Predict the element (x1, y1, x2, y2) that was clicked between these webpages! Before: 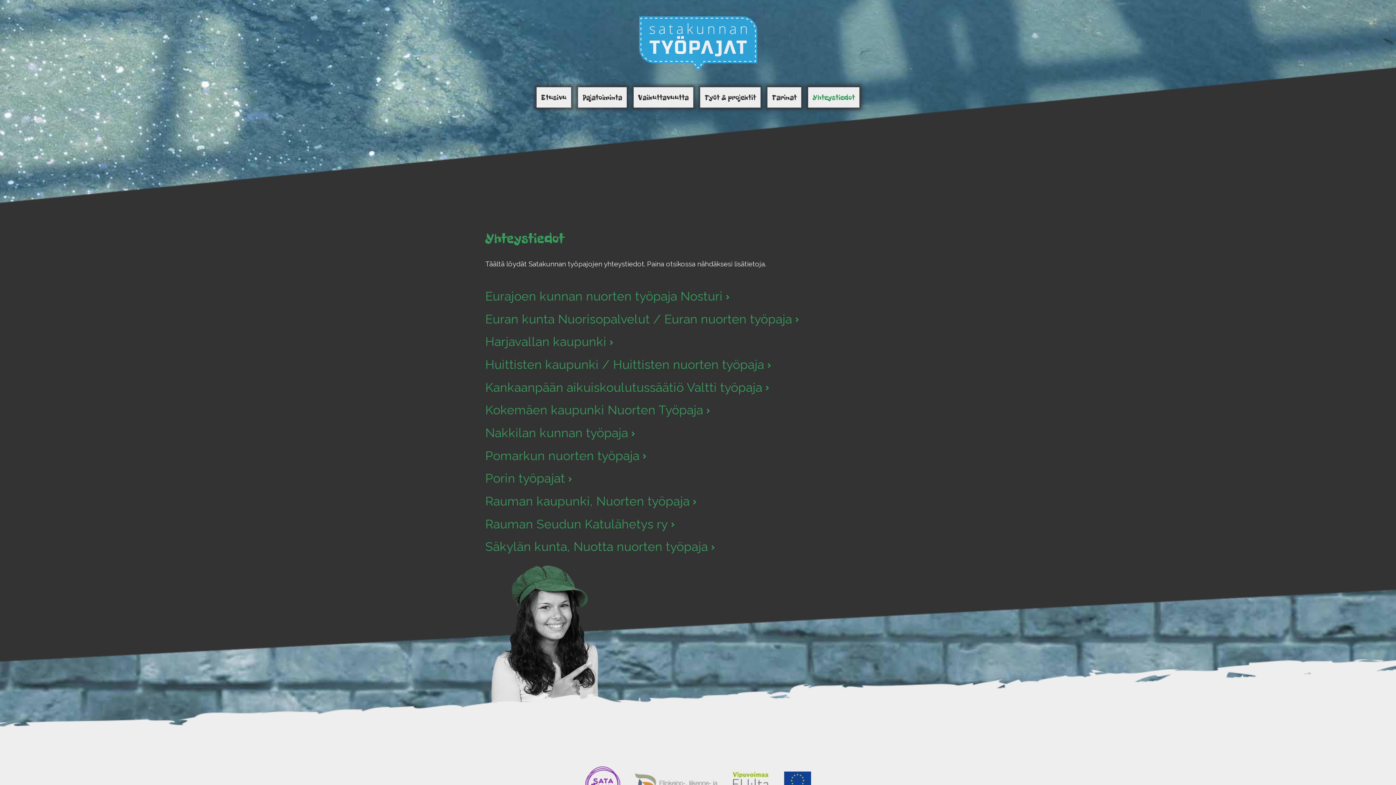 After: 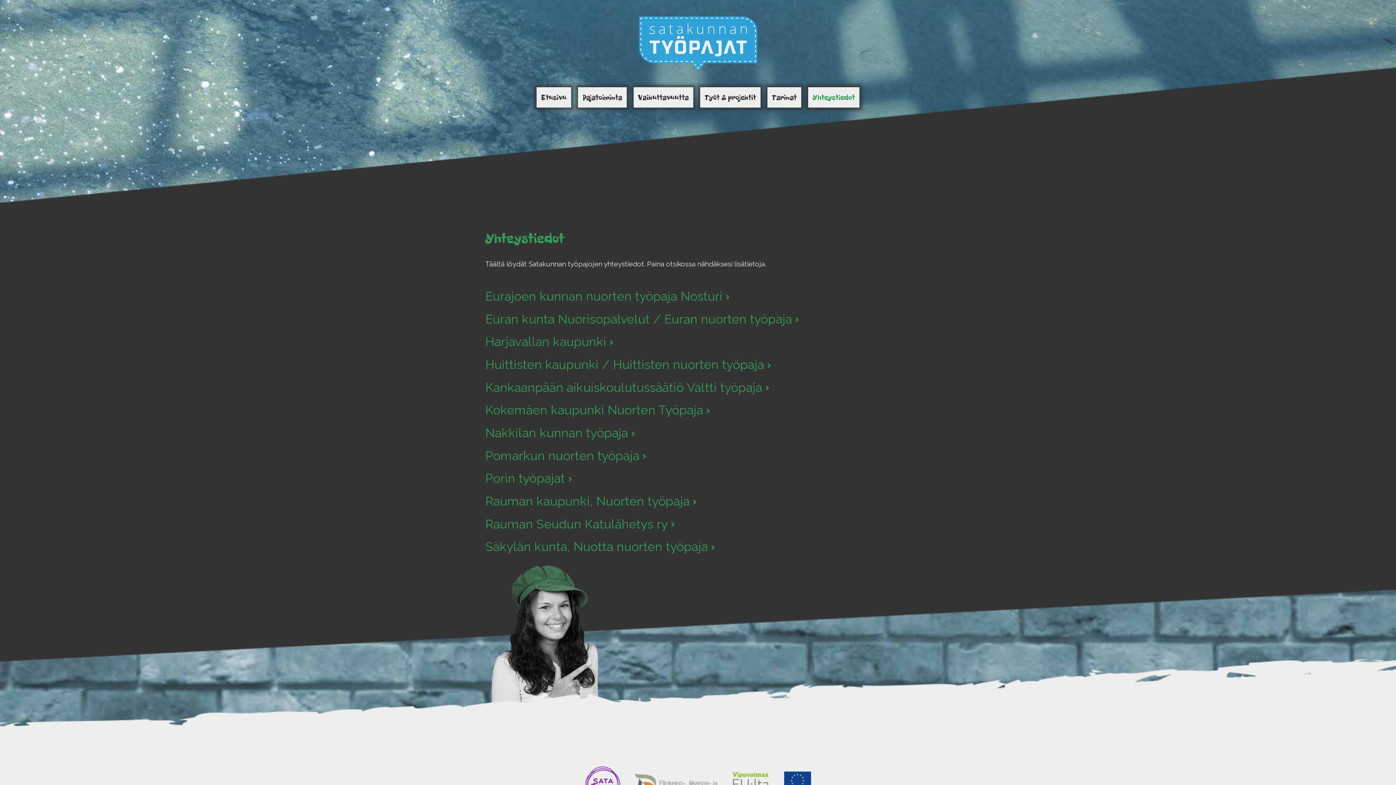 Action: label: Yhteystiedot bbox: (808, 87, 859, 107)